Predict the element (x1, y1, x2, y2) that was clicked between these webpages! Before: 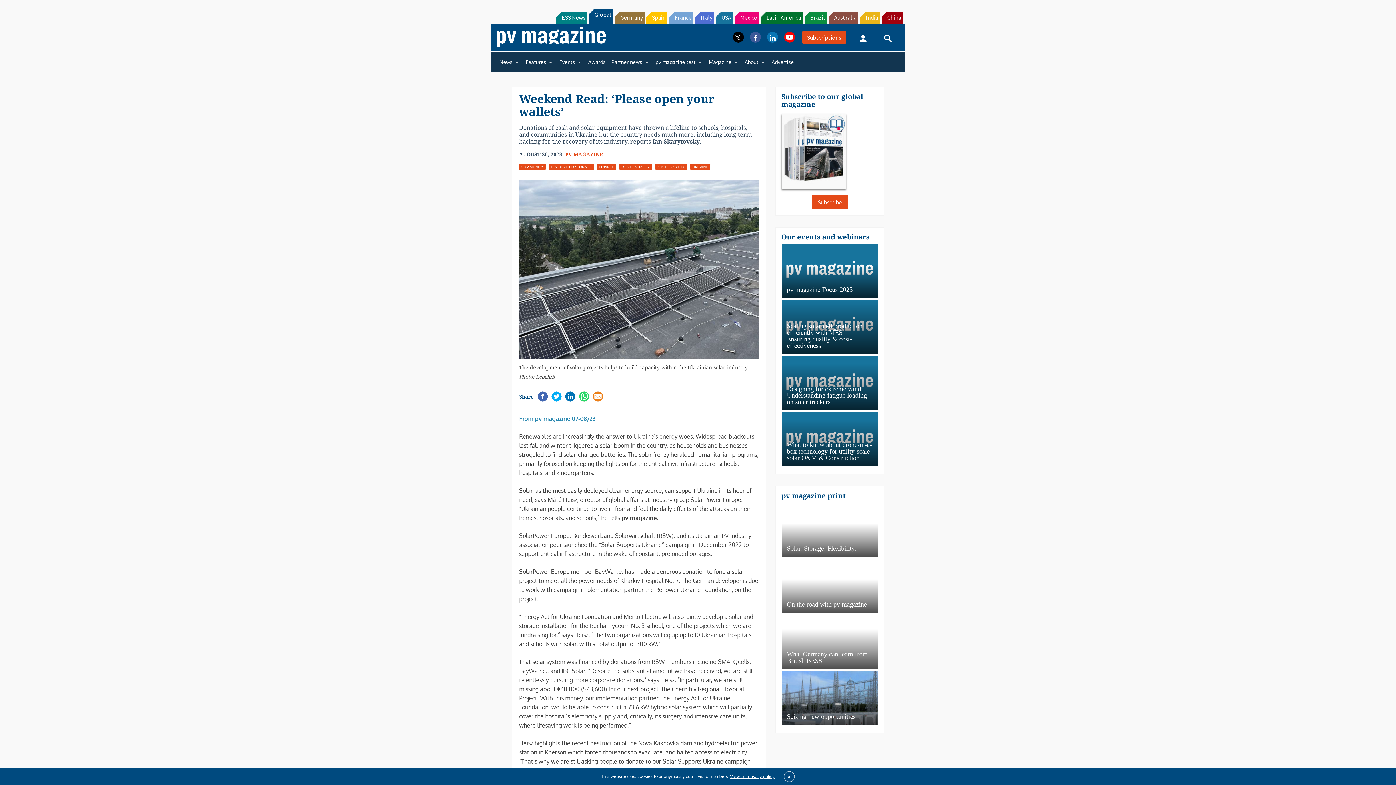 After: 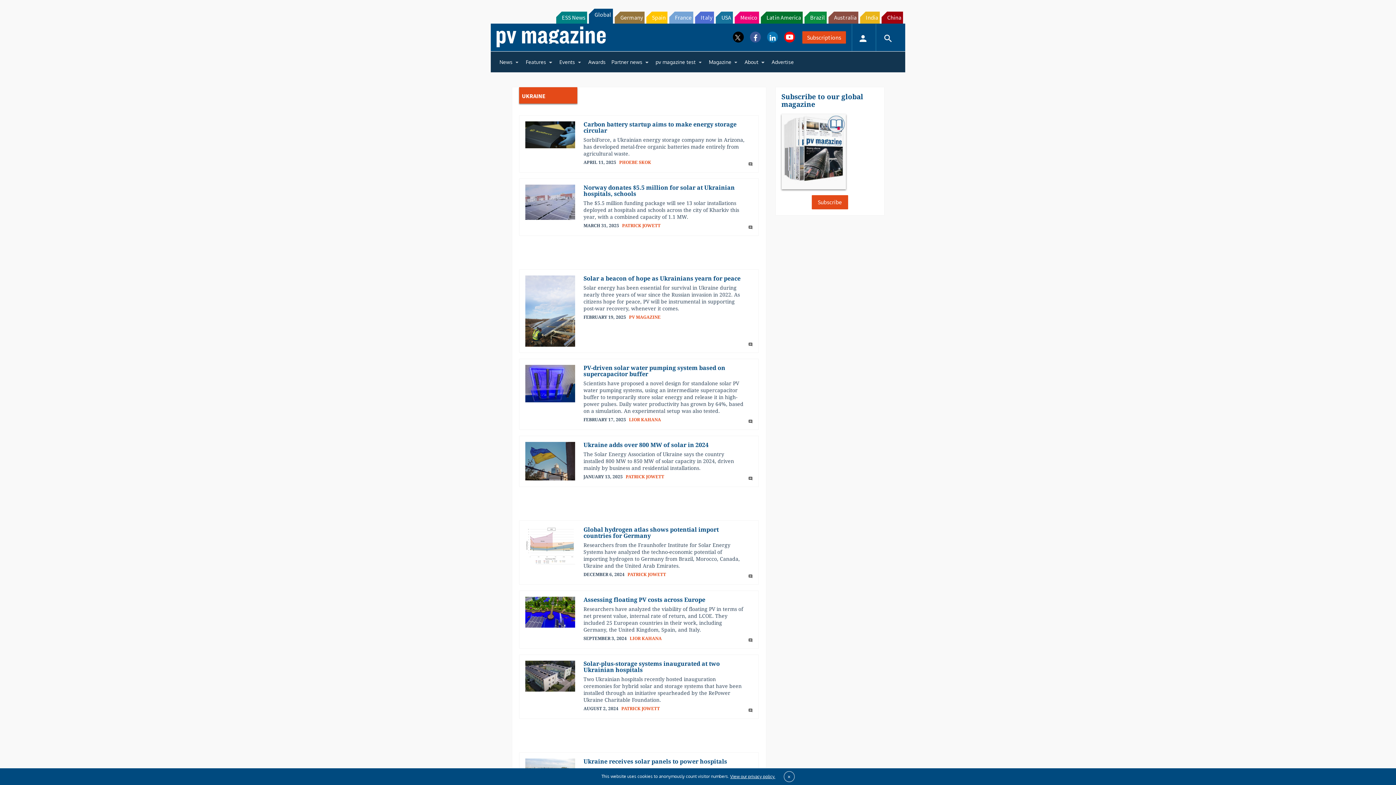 Action: label: UKRAINE bbox: (690, 169, 710, 175)